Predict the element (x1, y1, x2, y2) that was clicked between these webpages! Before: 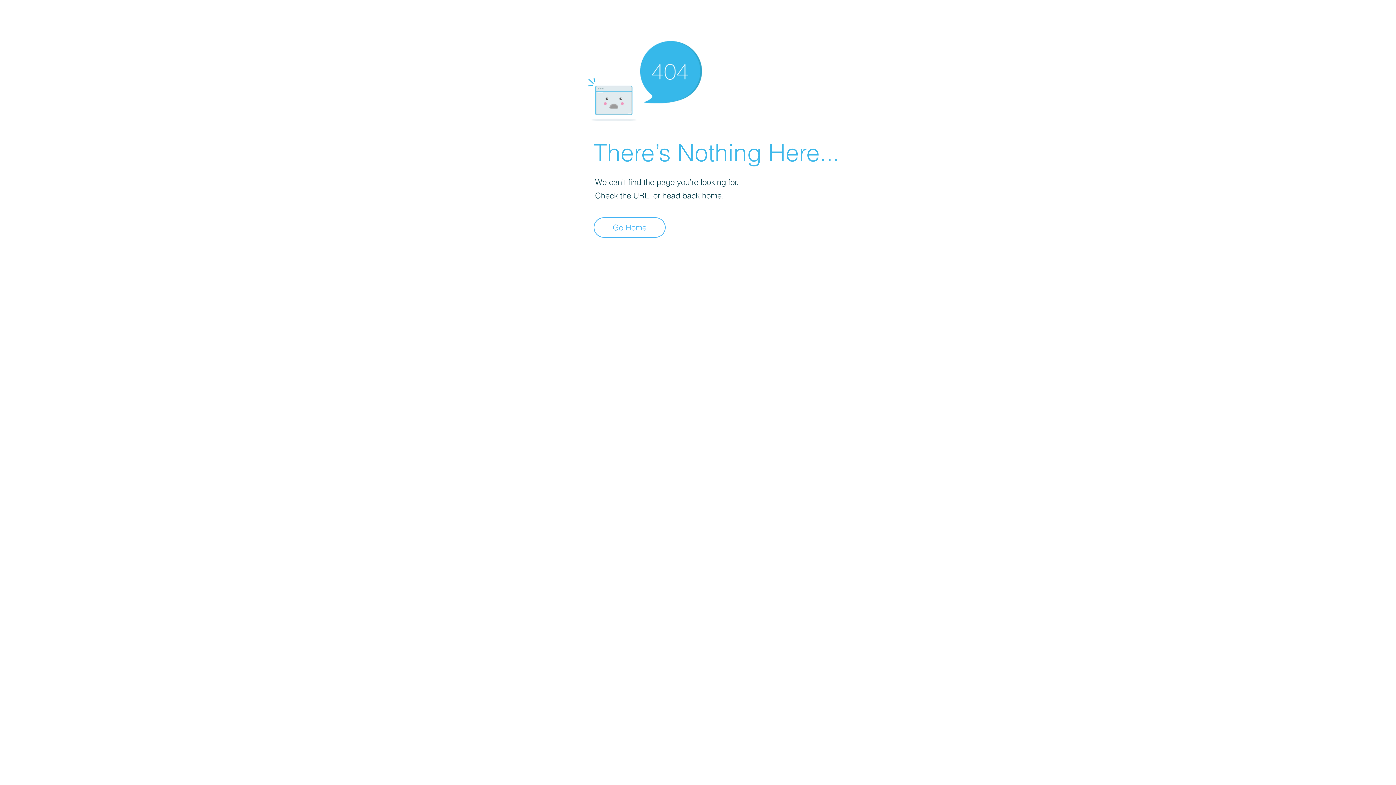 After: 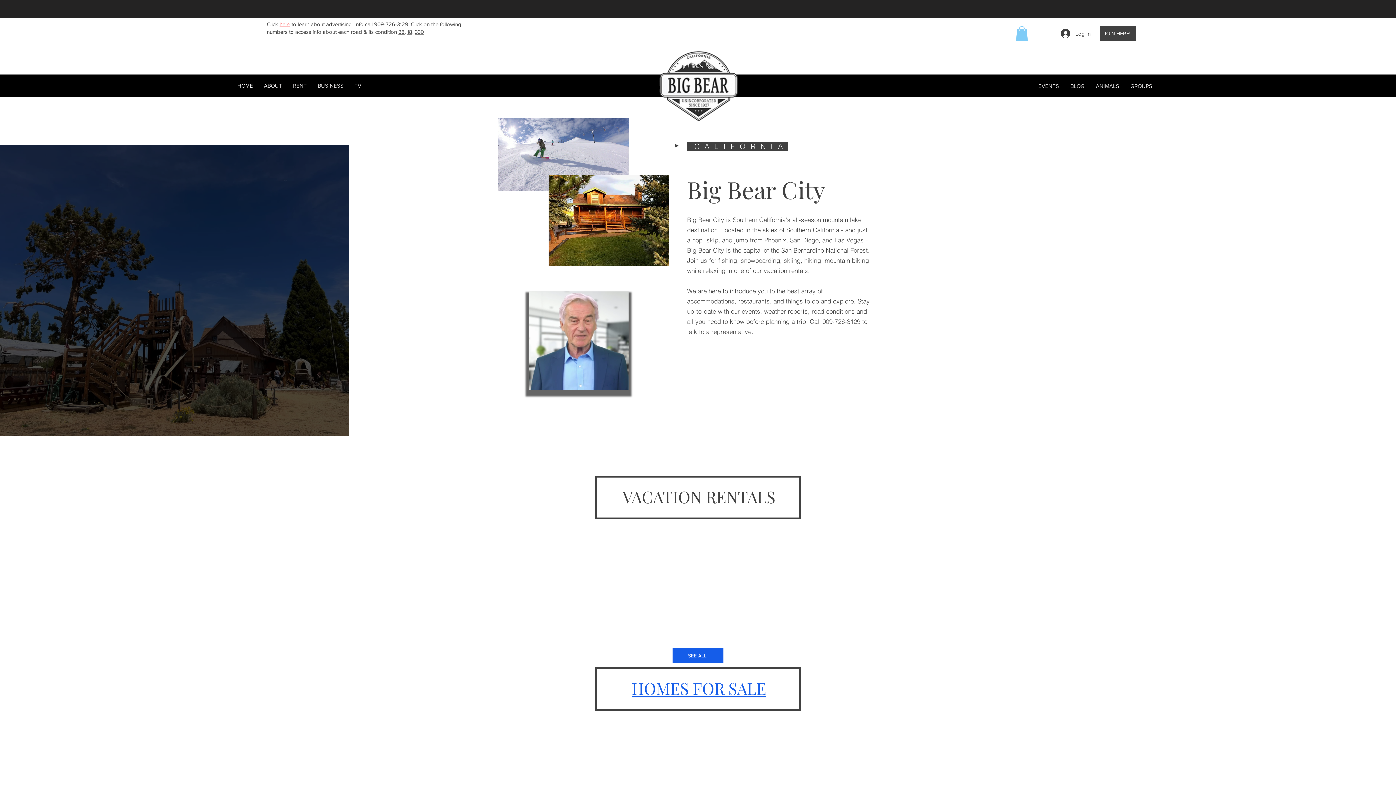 Action: label: Go Home bbox: (593, 217, 665, 237)